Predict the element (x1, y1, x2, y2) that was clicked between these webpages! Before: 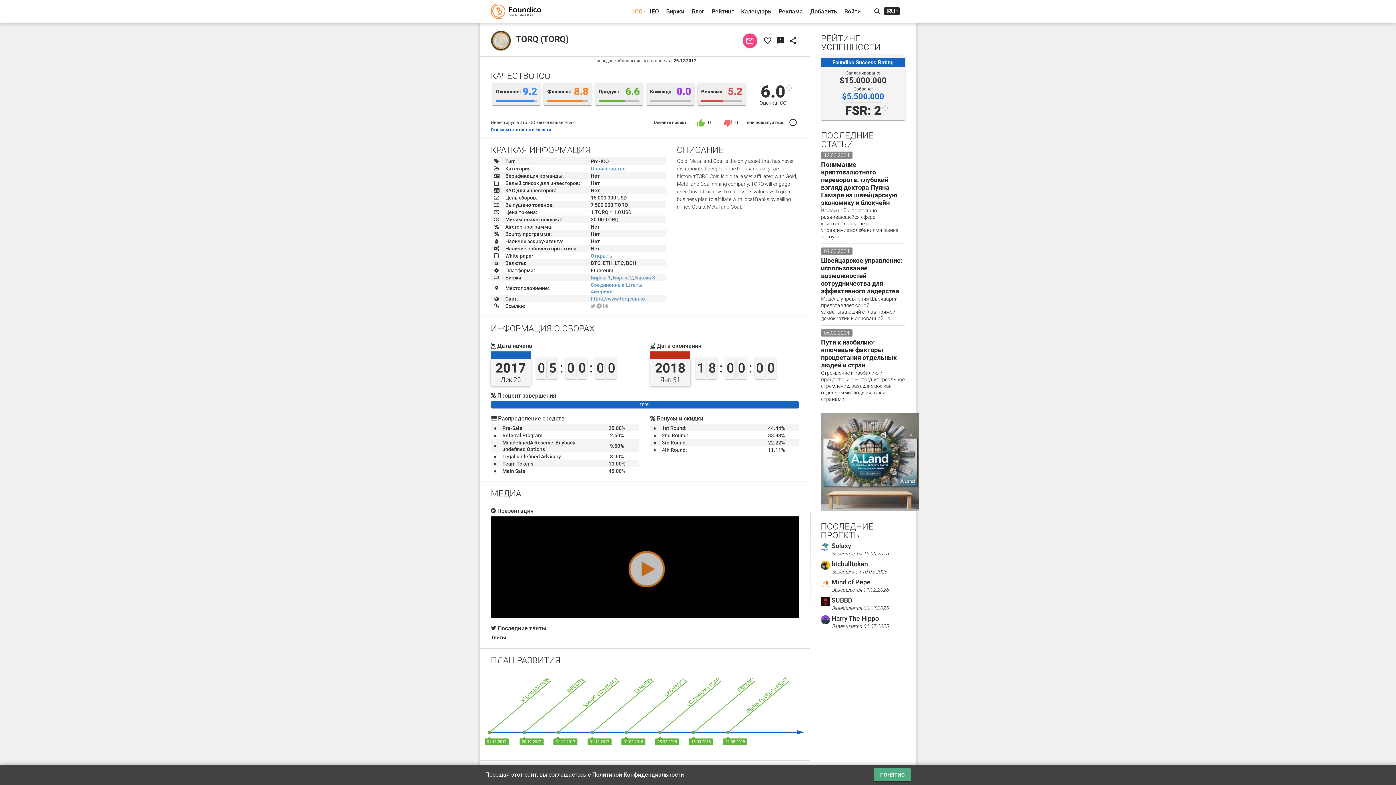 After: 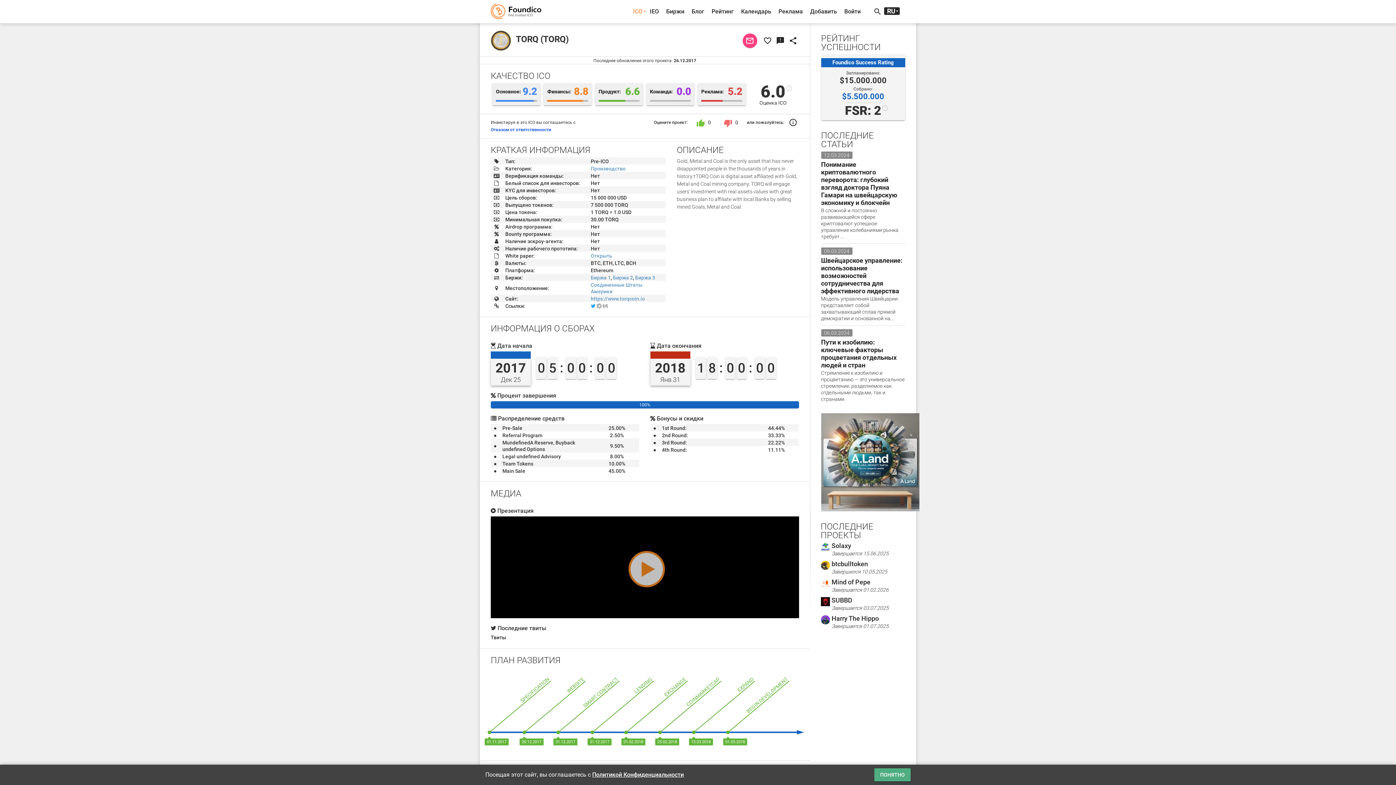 Action: bbox: (590, 303, 595, 309)